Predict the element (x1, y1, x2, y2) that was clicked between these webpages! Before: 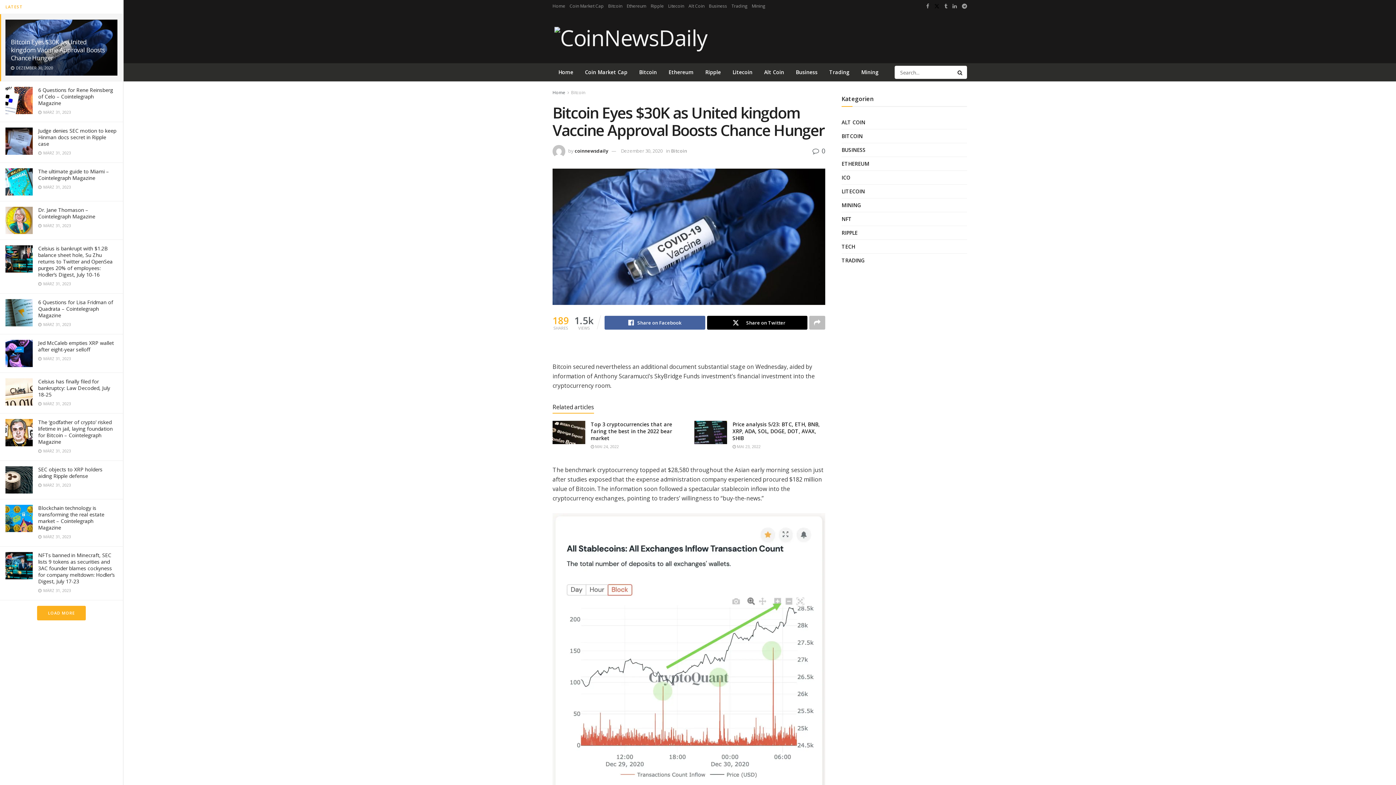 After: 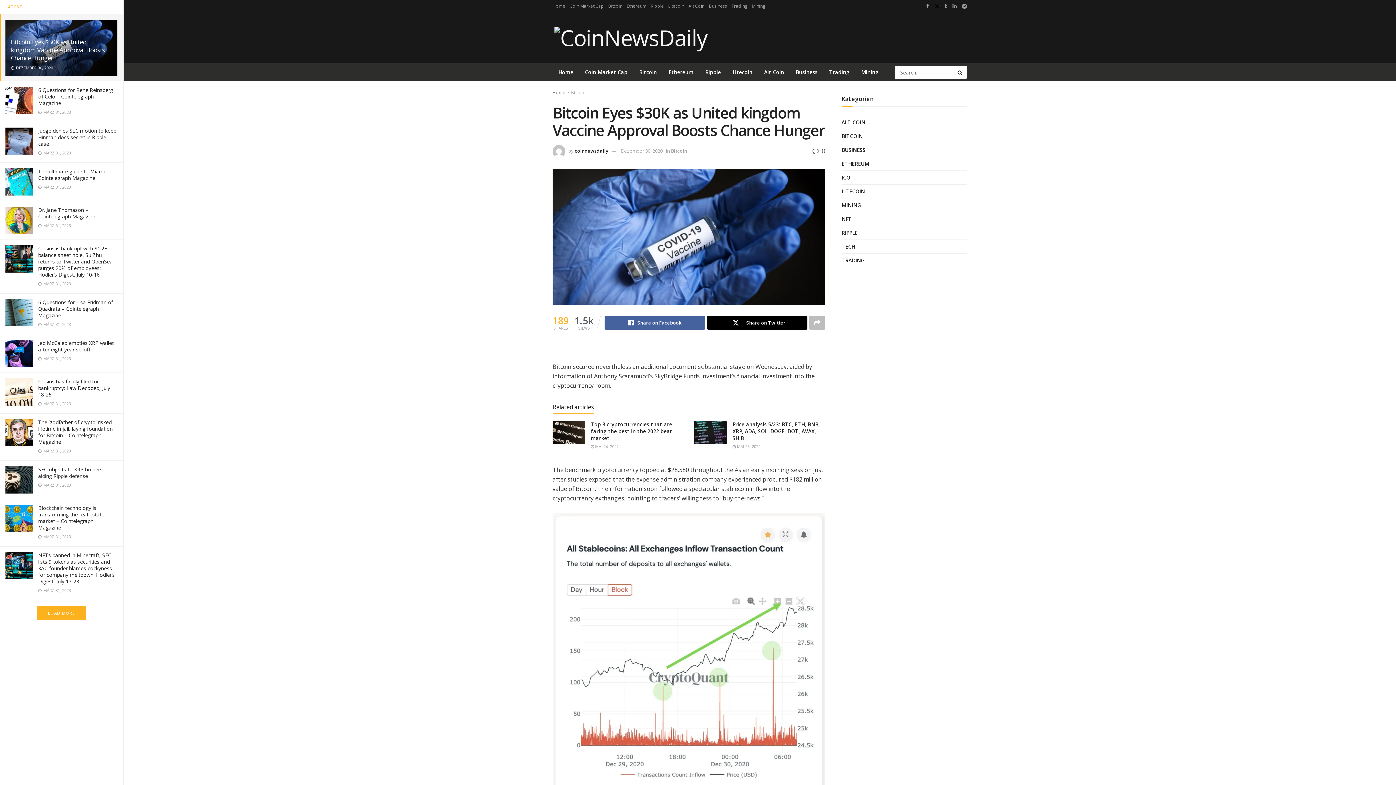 Action: bbox: (10, 37, 104, 62) label: Bitcoin Eyes $30K as United kingdom Vaccine Approval Boosts Chance Hunger